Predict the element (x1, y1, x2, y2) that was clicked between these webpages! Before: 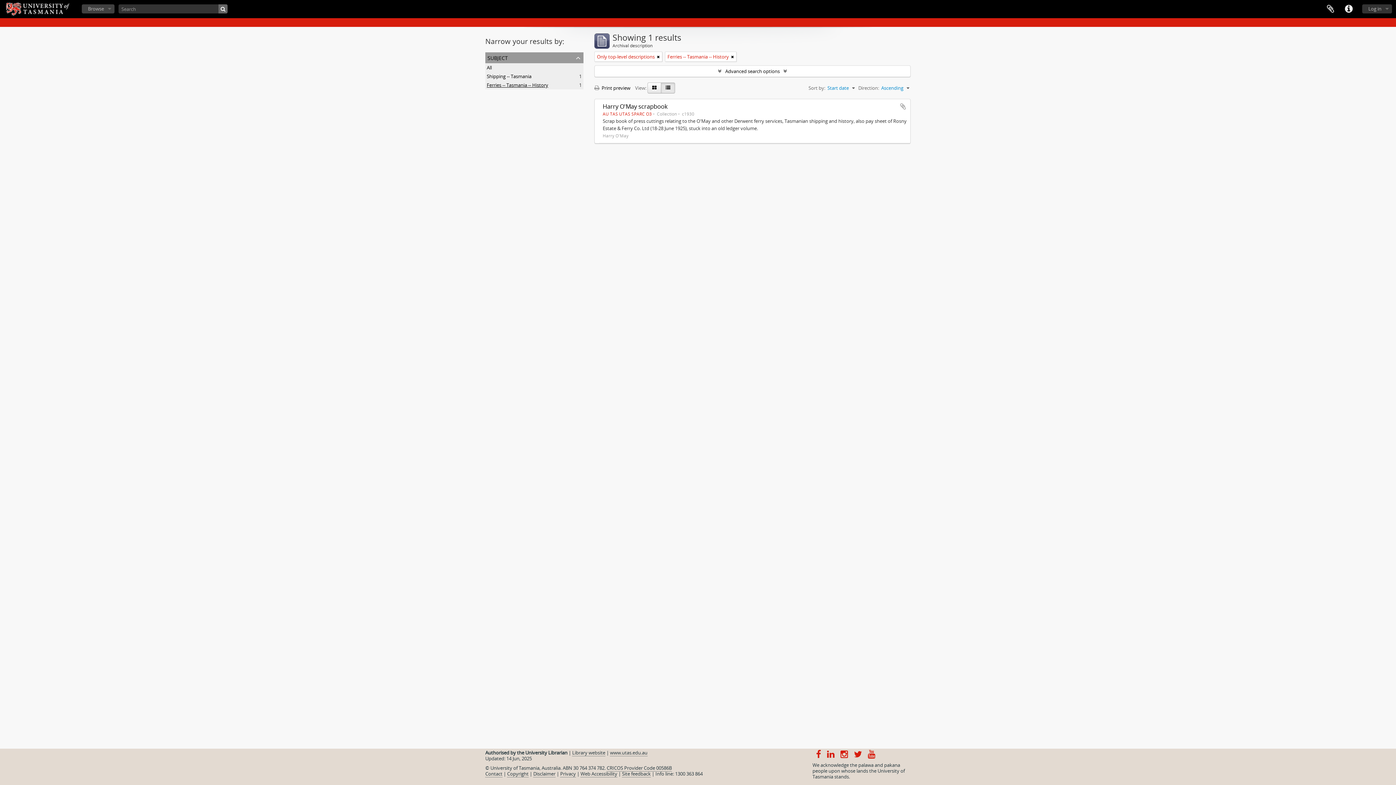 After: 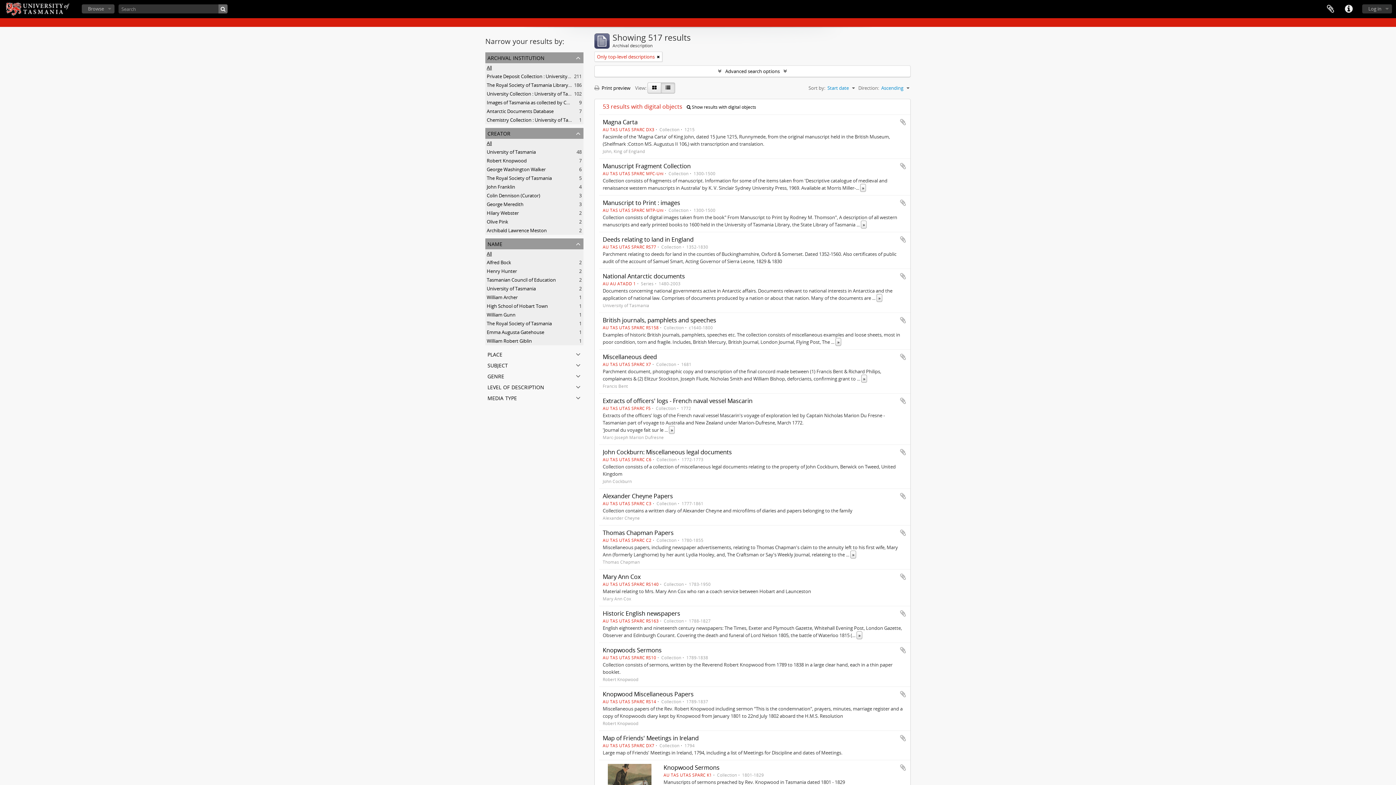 Action: bbox: (731, 53, 734, 60)